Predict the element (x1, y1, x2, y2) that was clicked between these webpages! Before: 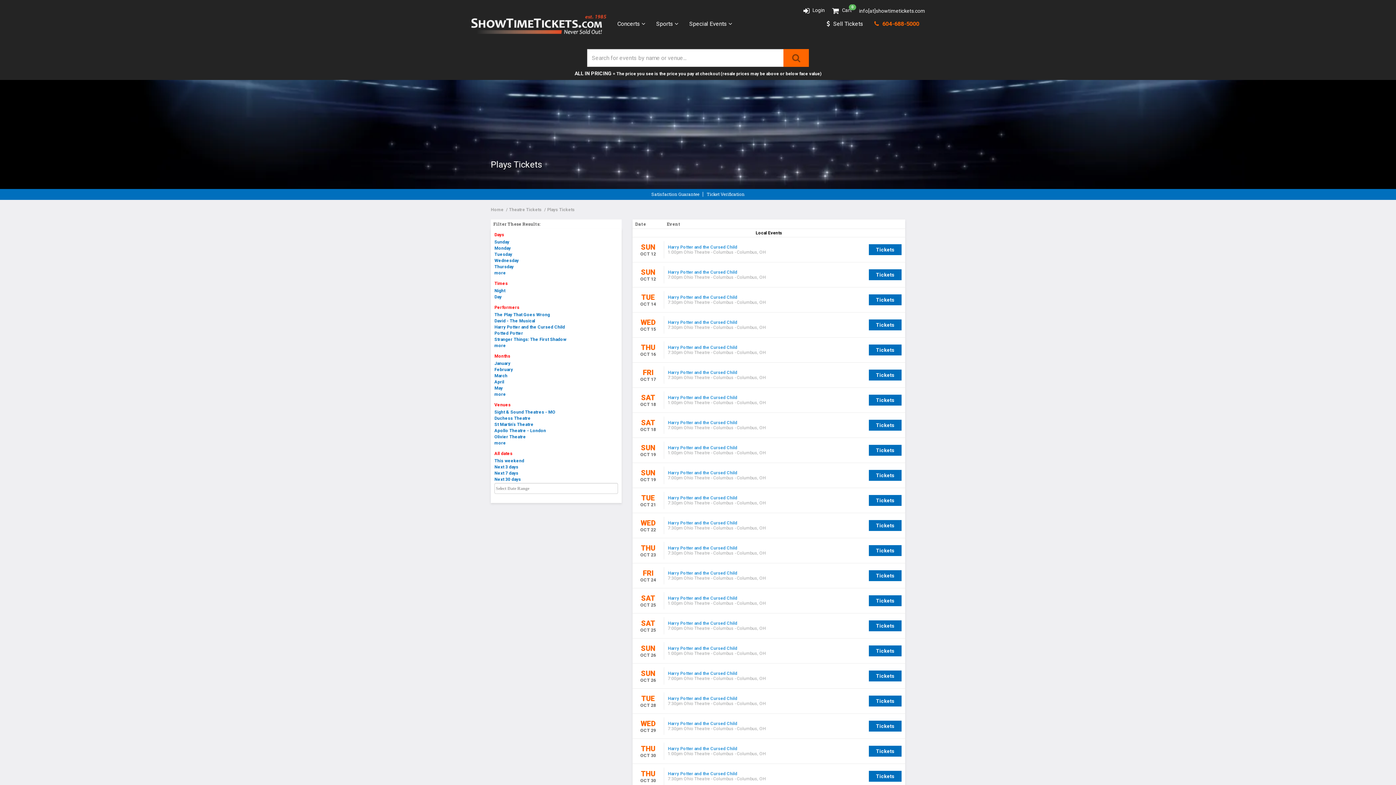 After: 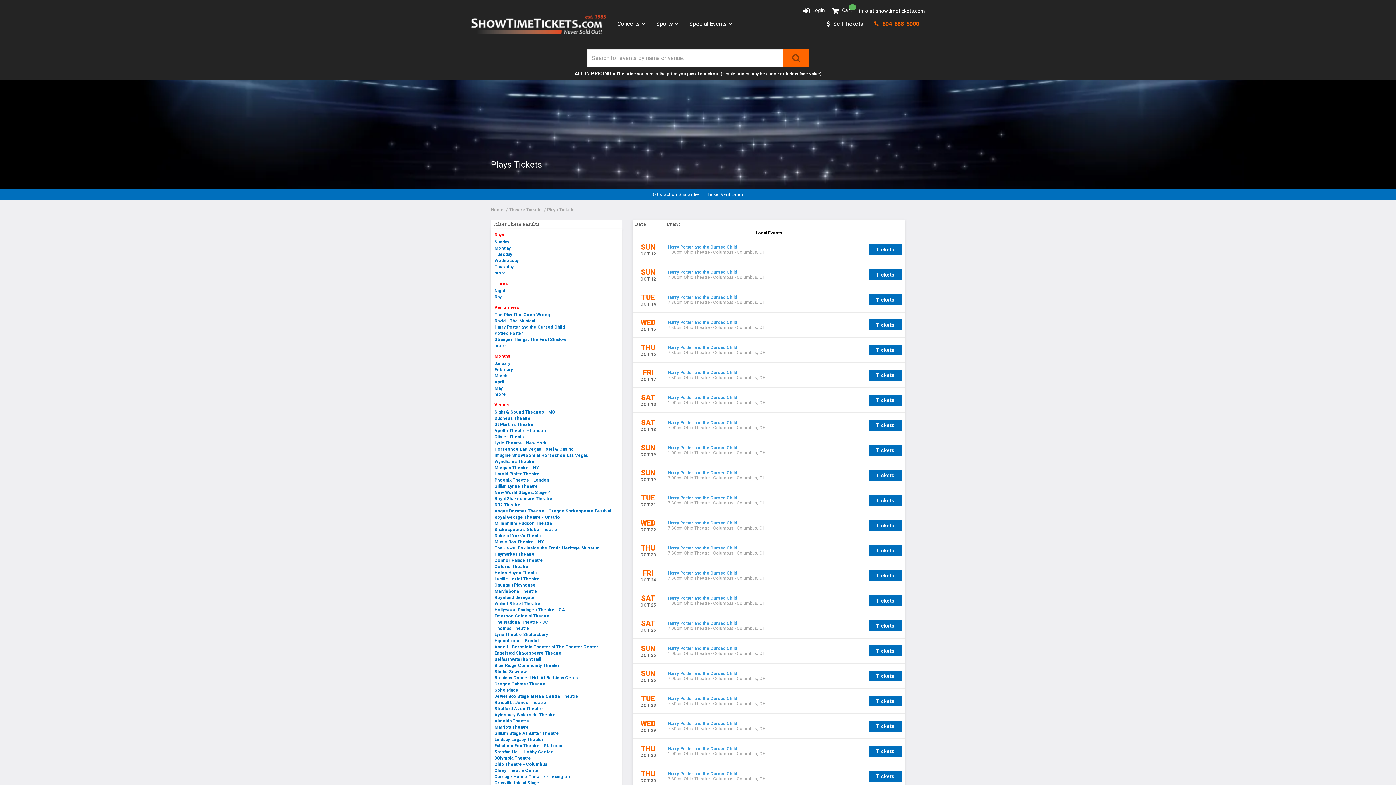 Action: label: more bbox: (494, 440, 506, 445)